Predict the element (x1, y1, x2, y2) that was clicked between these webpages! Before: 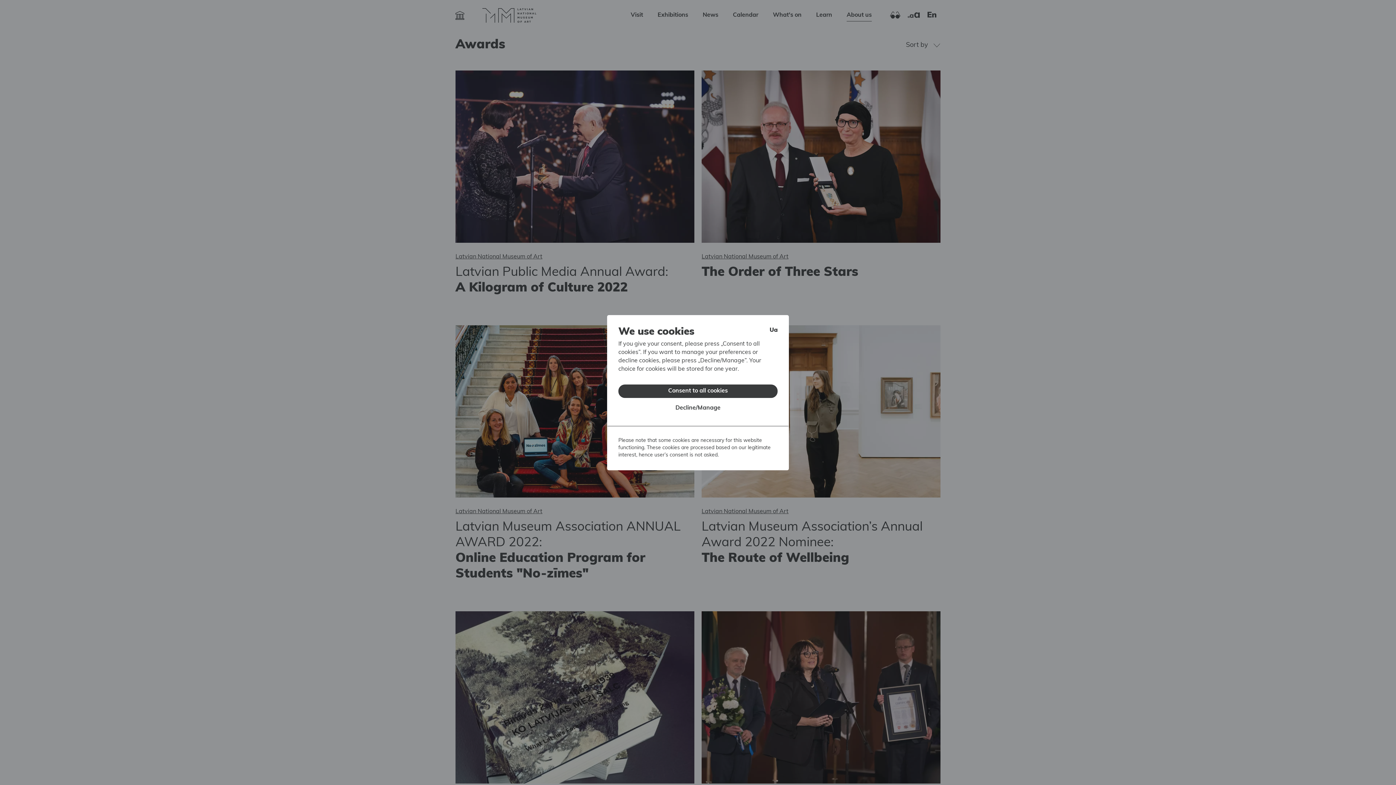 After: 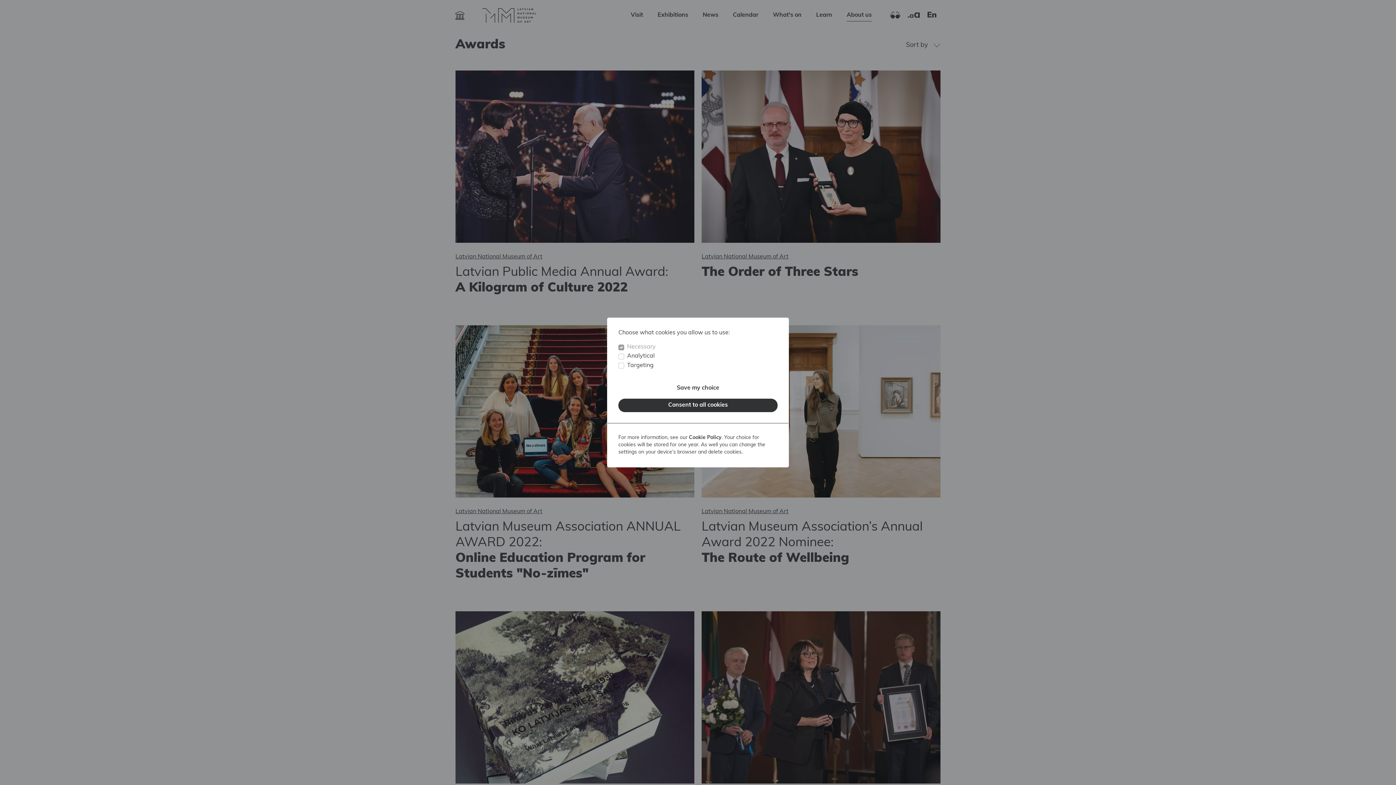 Action: bbox: (618, 401, 777, 415) label: Decline/Manage